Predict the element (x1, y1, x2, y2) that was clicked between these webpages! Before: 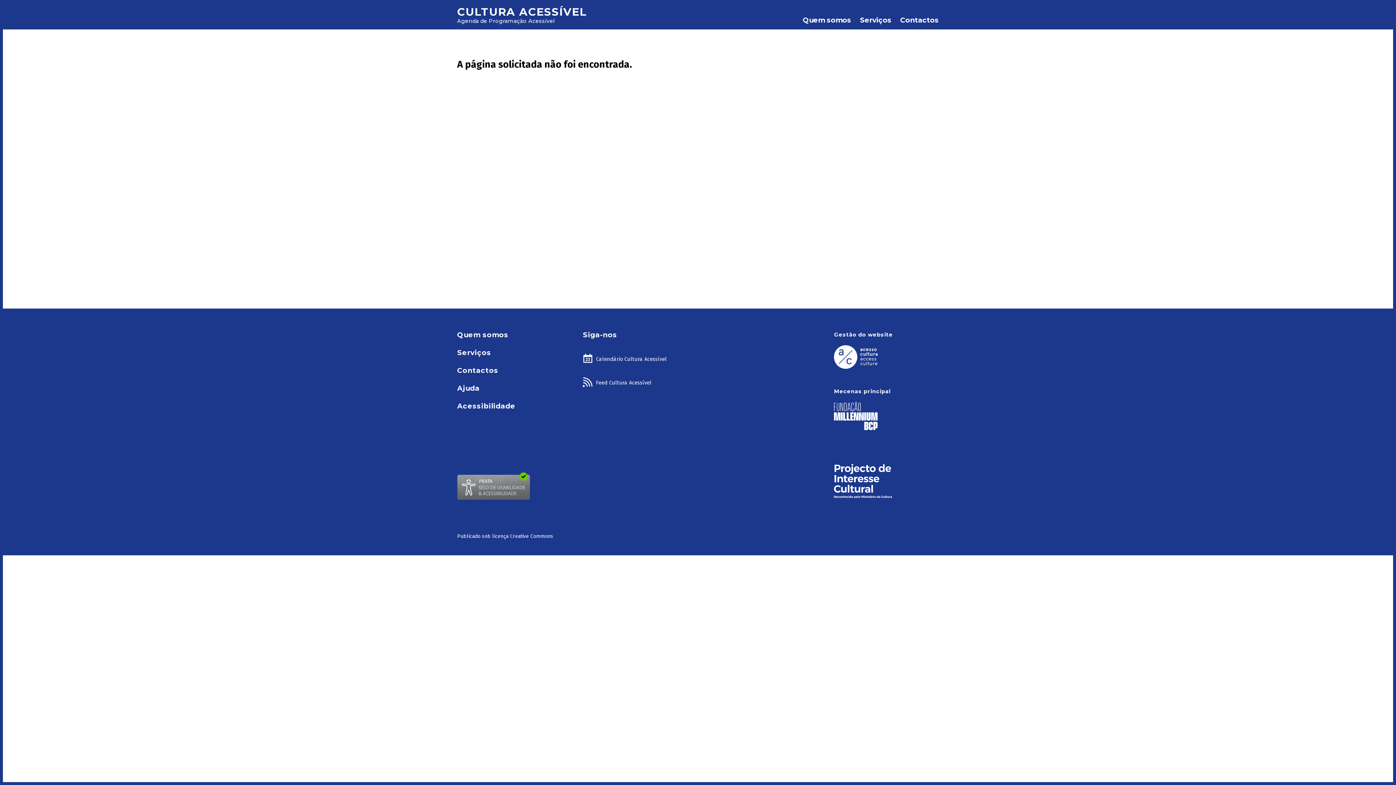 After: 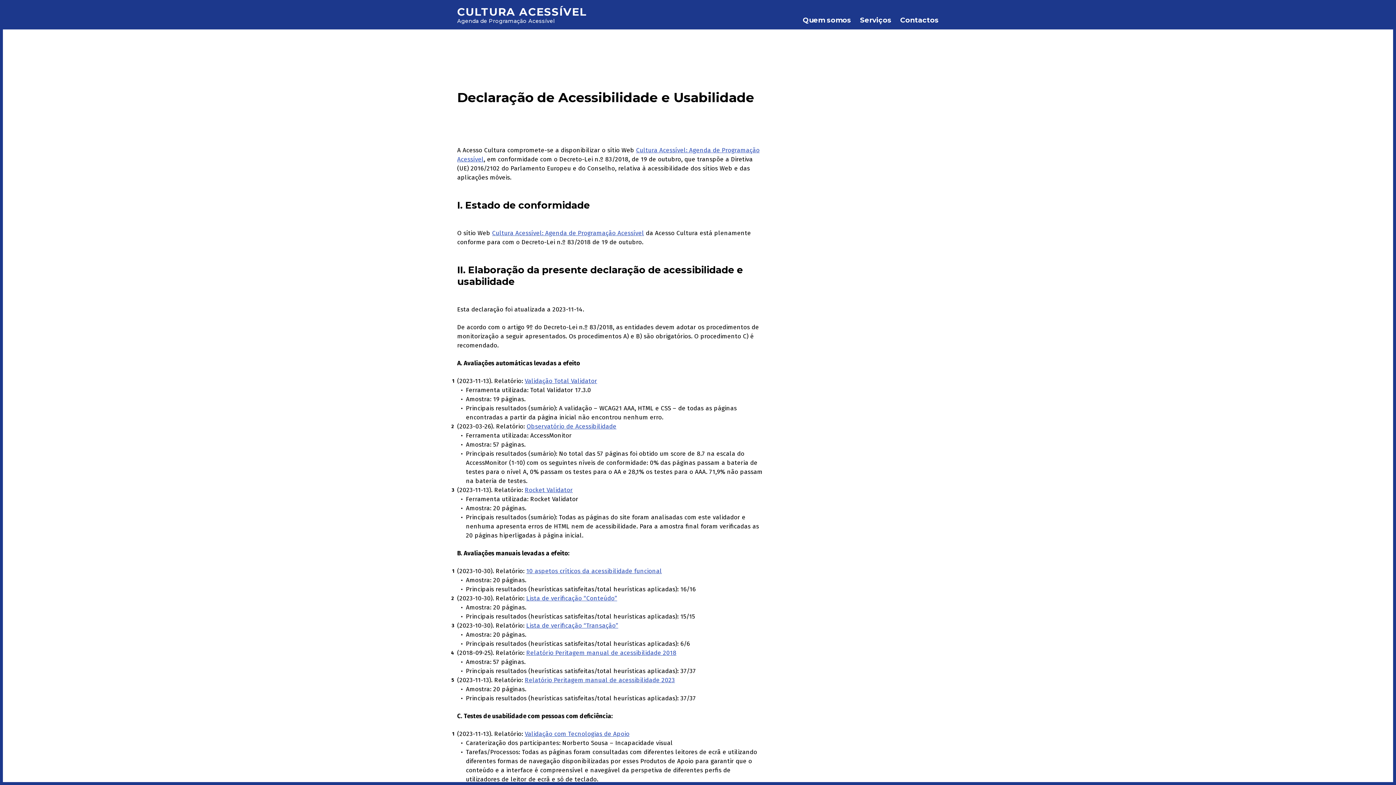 Action: label: Acessibilidade bbox: (457, 397, 562, 415)